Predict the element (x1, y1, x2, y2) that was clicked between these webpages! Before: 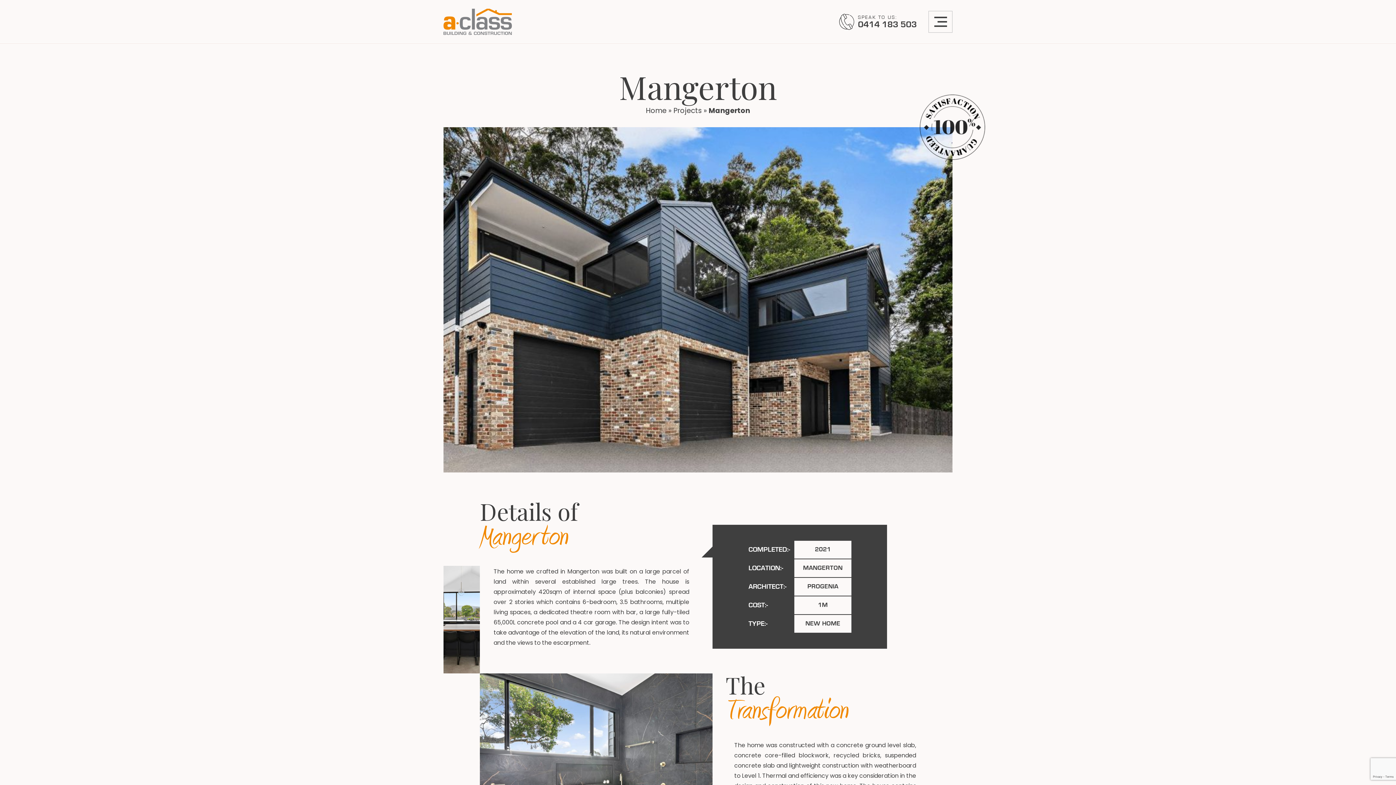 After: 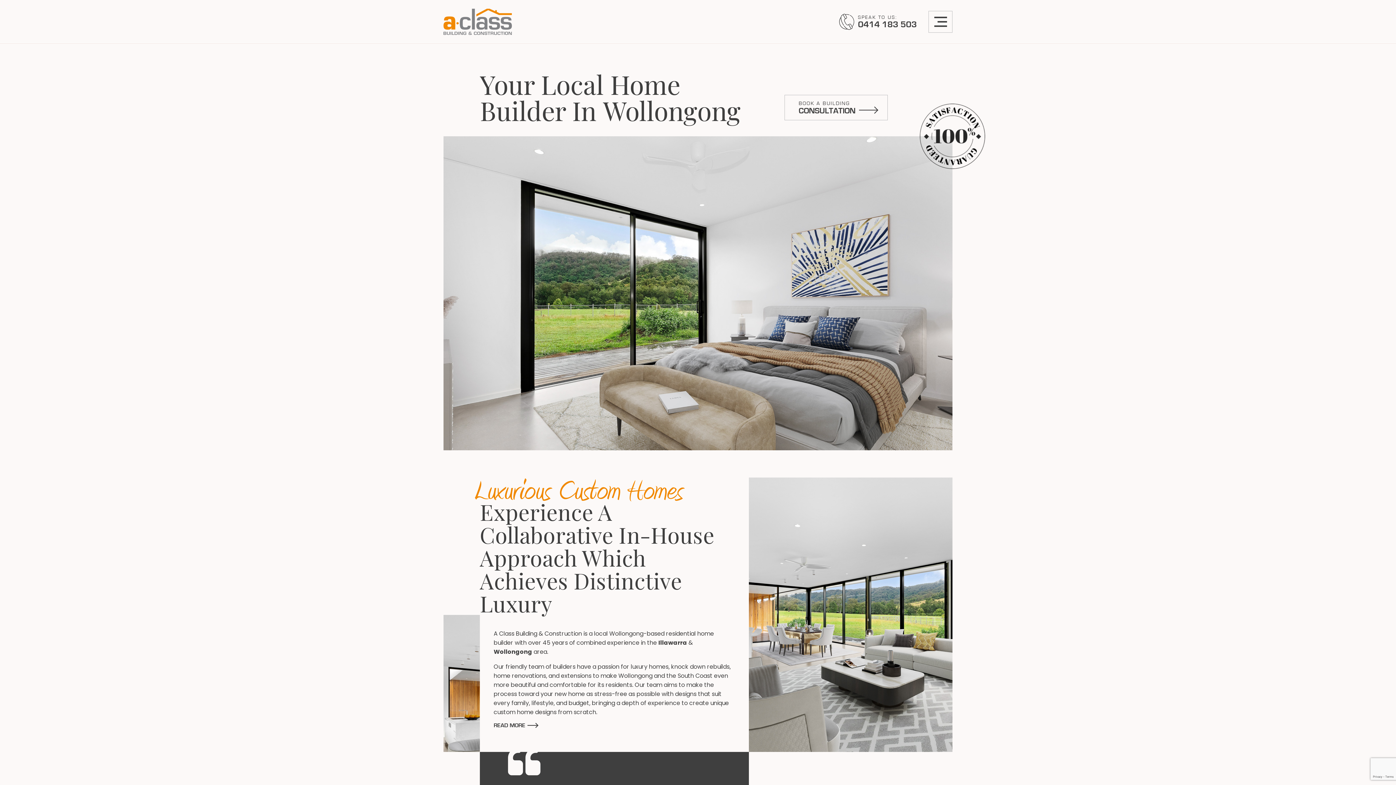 Action: bbox: (443, 8, 511, 34)